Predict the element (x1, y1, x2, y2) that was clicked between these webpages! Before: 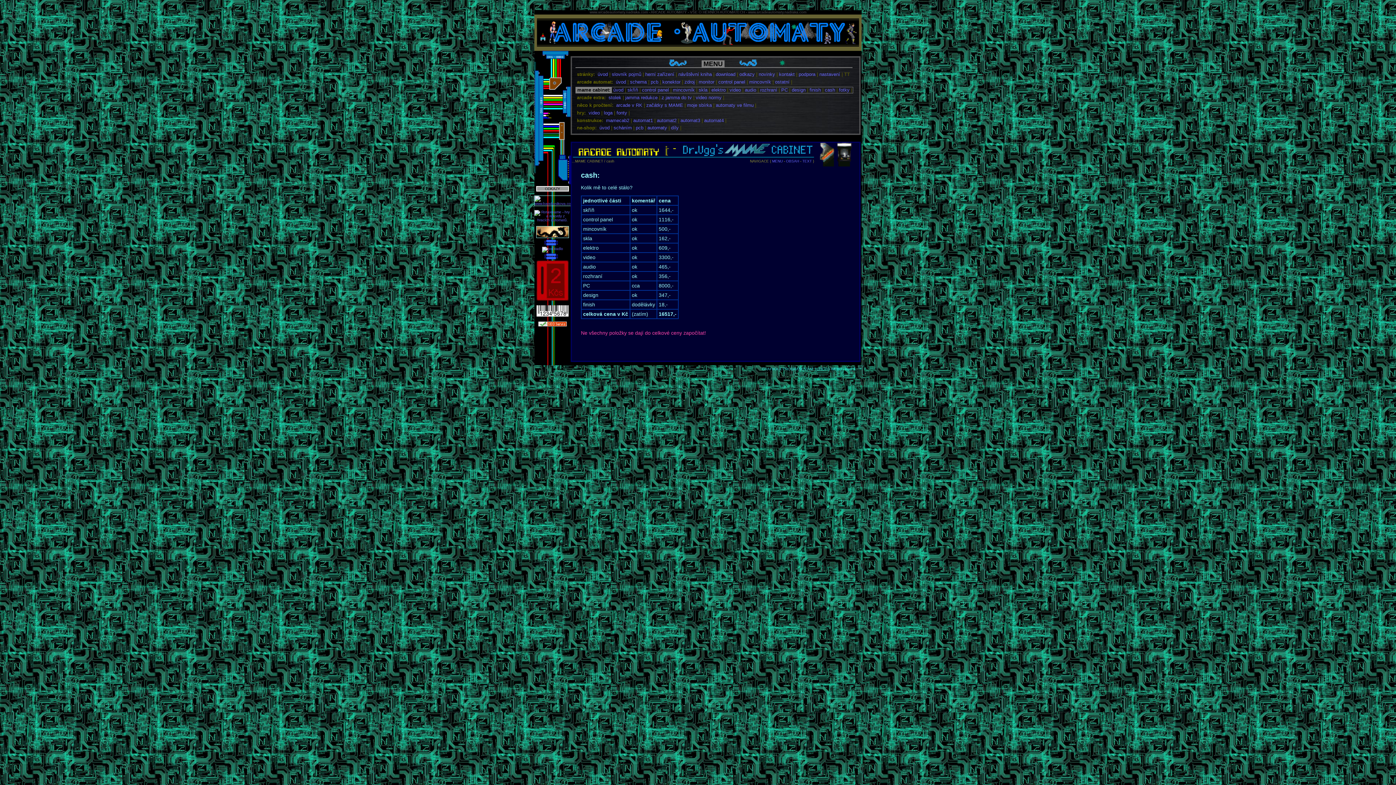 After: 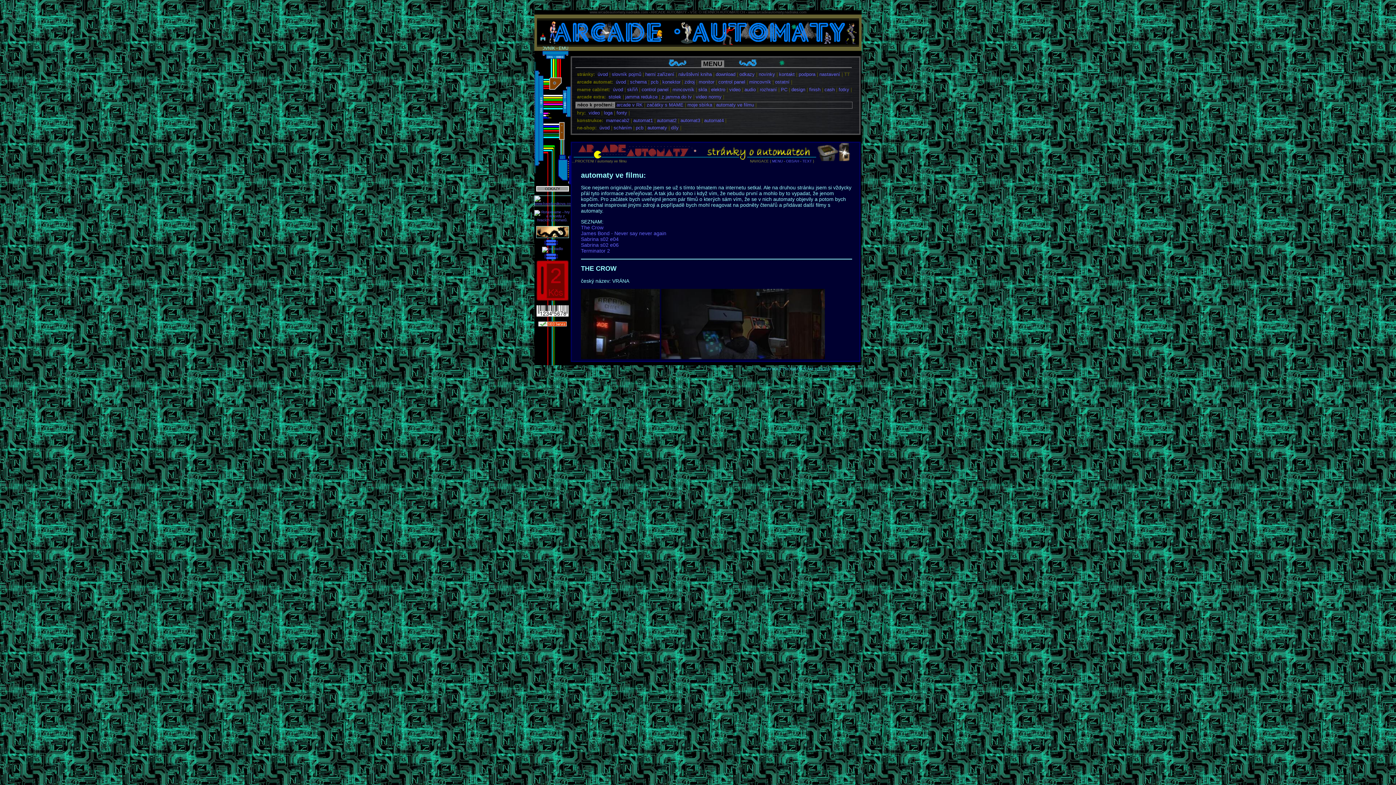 Action: label: automaty ve filmu bbox: (716, 102, 753, 108)